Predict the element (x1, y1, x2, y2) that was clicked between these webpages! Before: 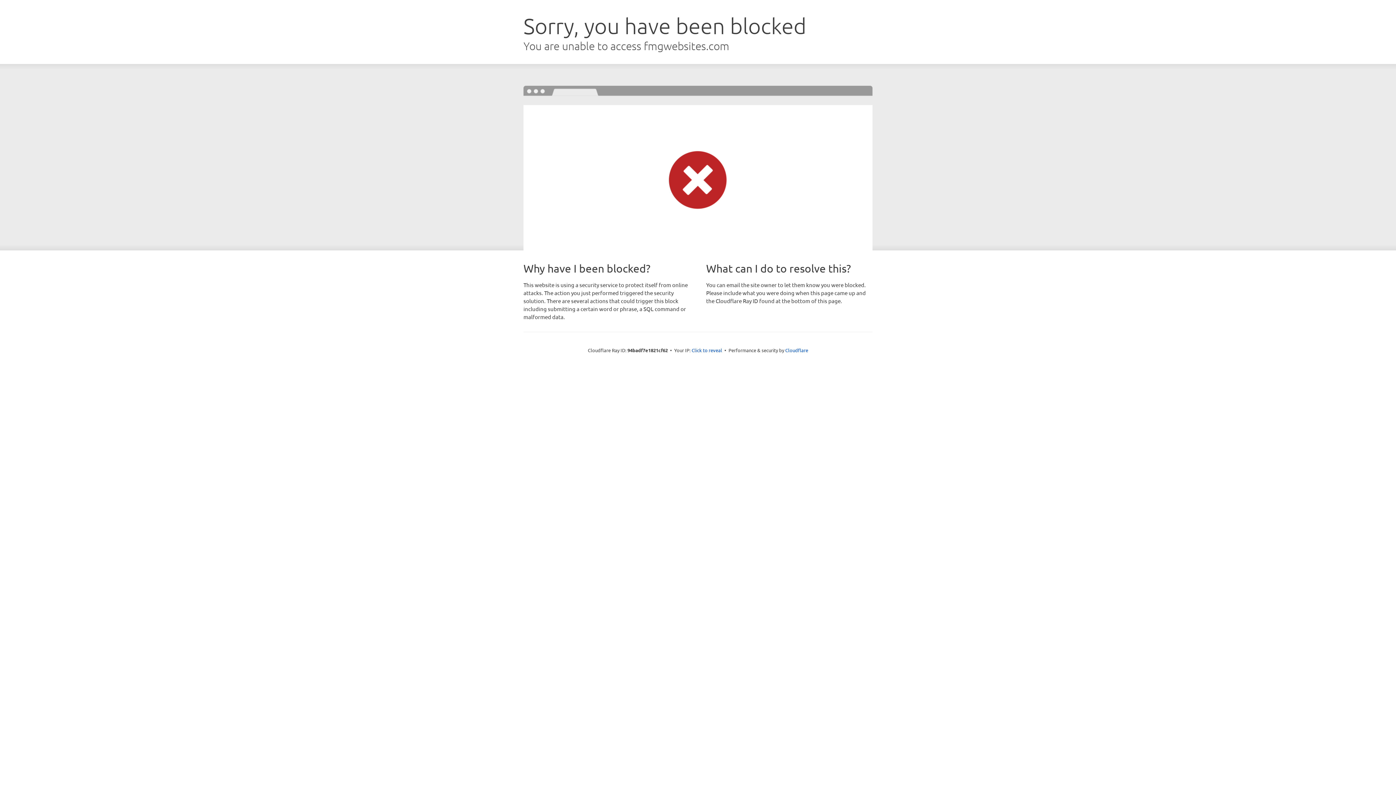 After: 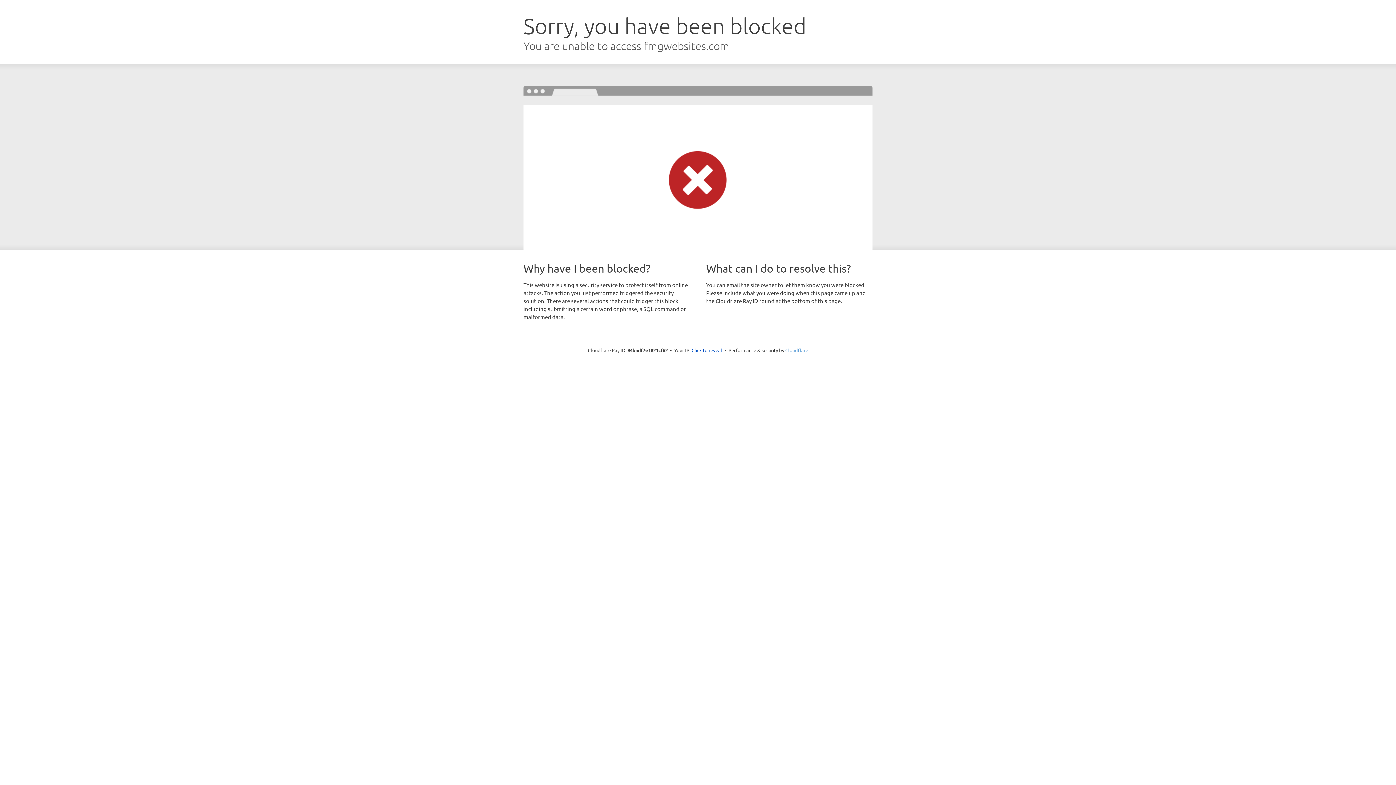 Action: bbox: (785, 347, 808, 353) label: Cloudflare